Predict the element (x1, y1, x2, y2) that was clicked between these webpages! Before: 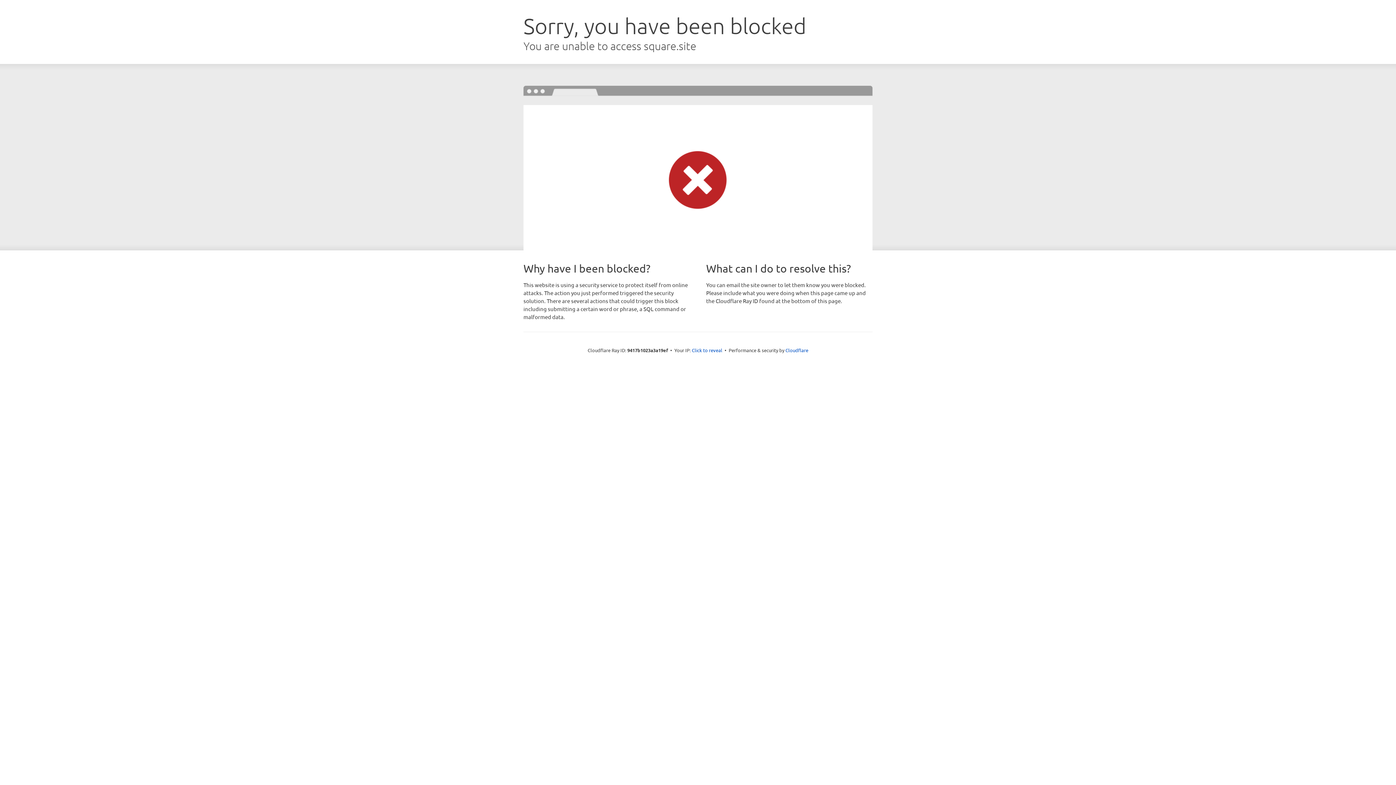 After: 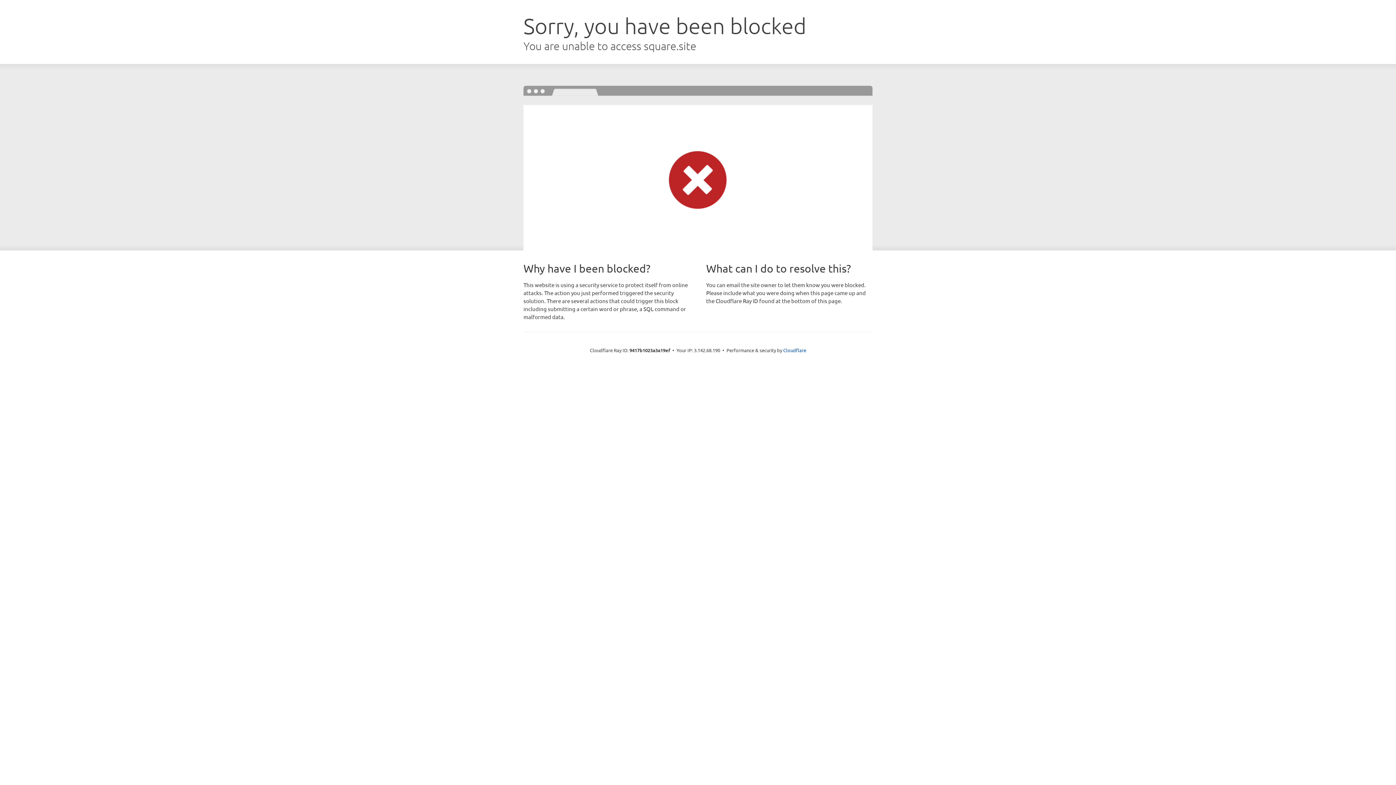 Action: label: Click to reveal bbox: (692, 346, 722, 353)